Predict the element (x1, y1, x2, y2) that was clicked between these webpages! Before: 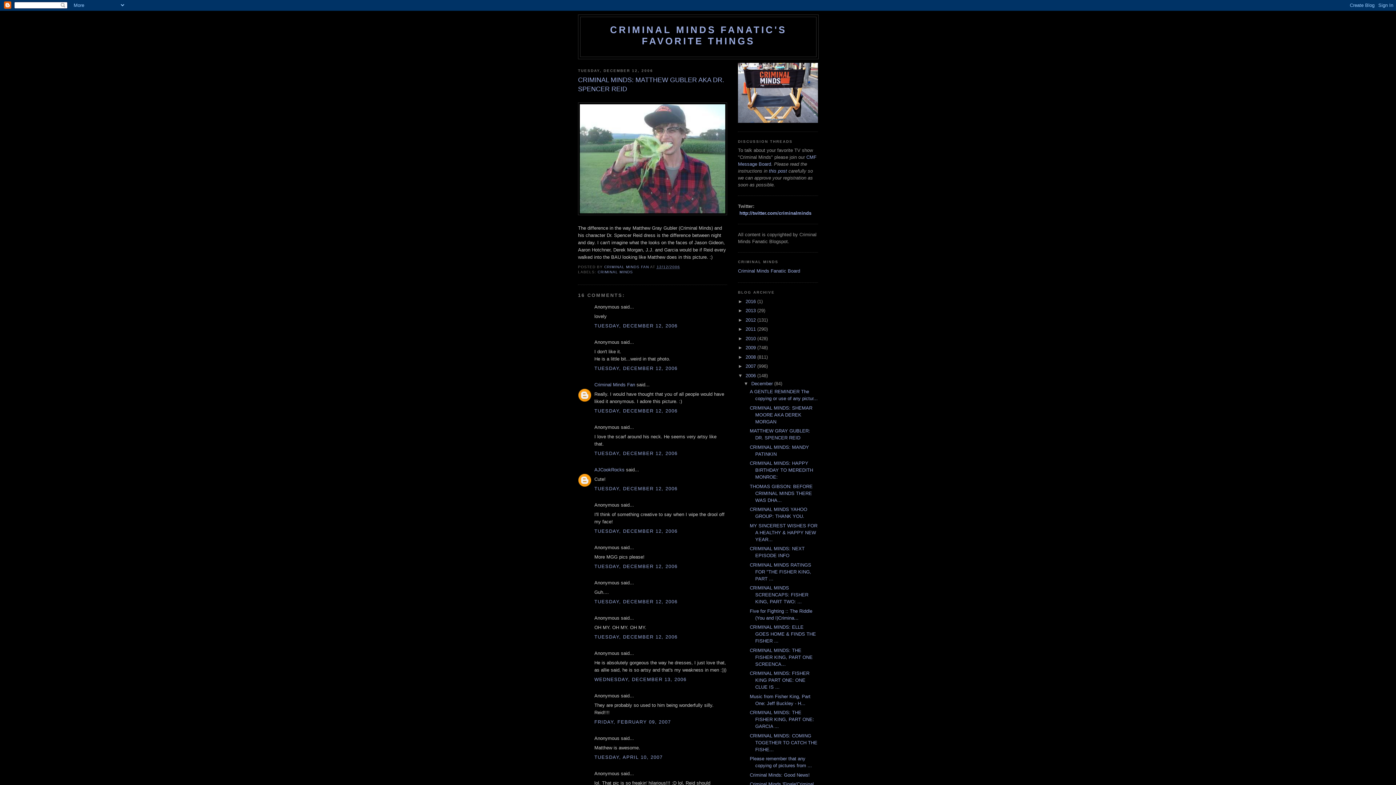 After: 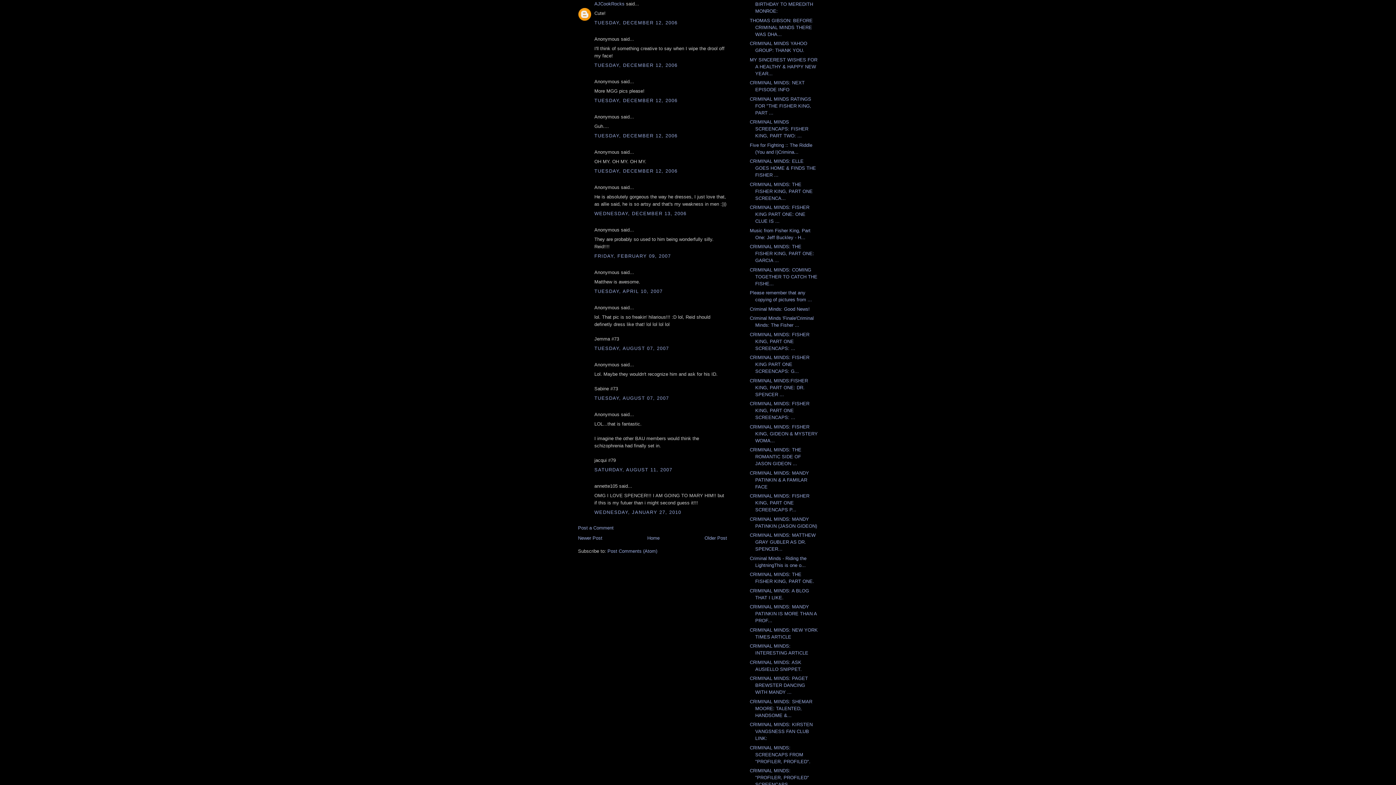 Action: label: TUESDAY, DECEMBER 12, 2006 bbox: (594, 486, 677, 491)